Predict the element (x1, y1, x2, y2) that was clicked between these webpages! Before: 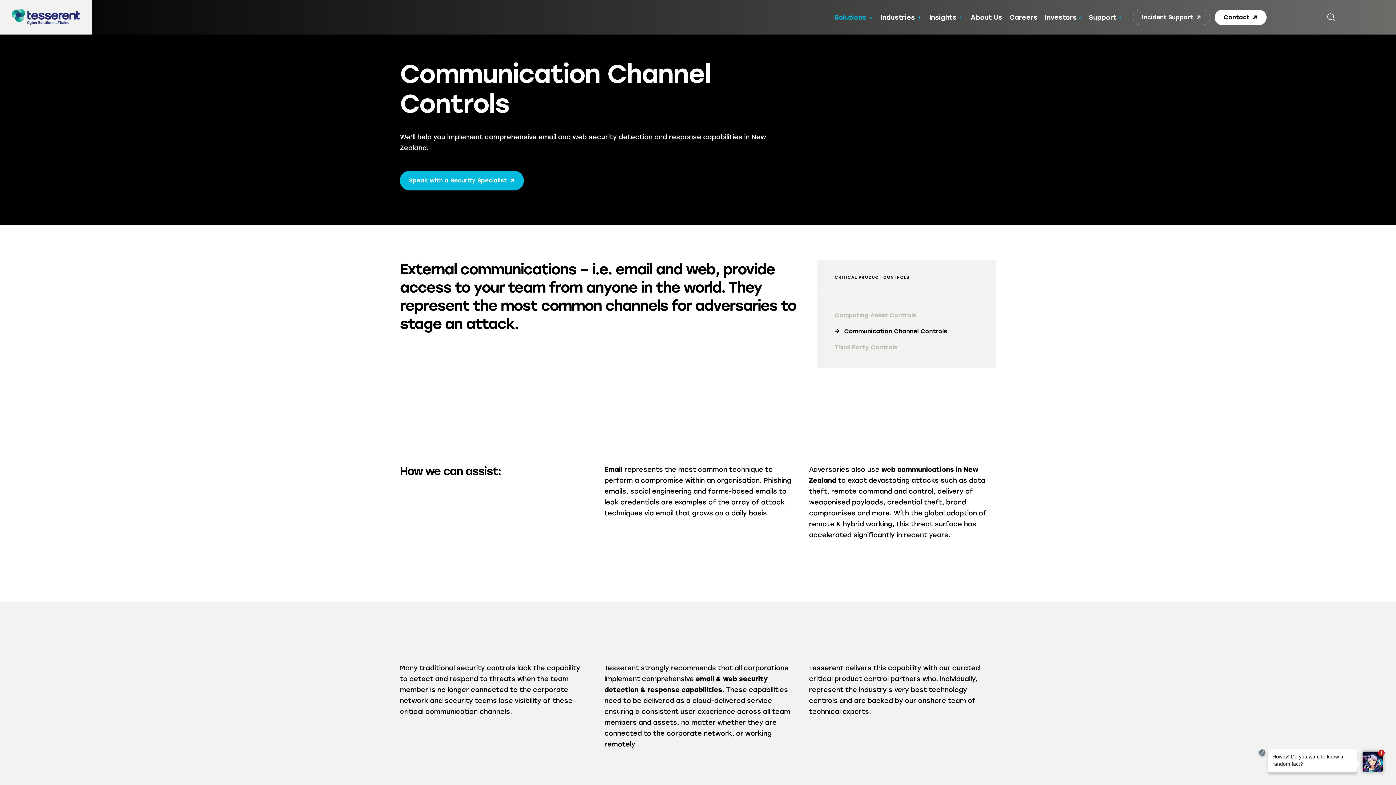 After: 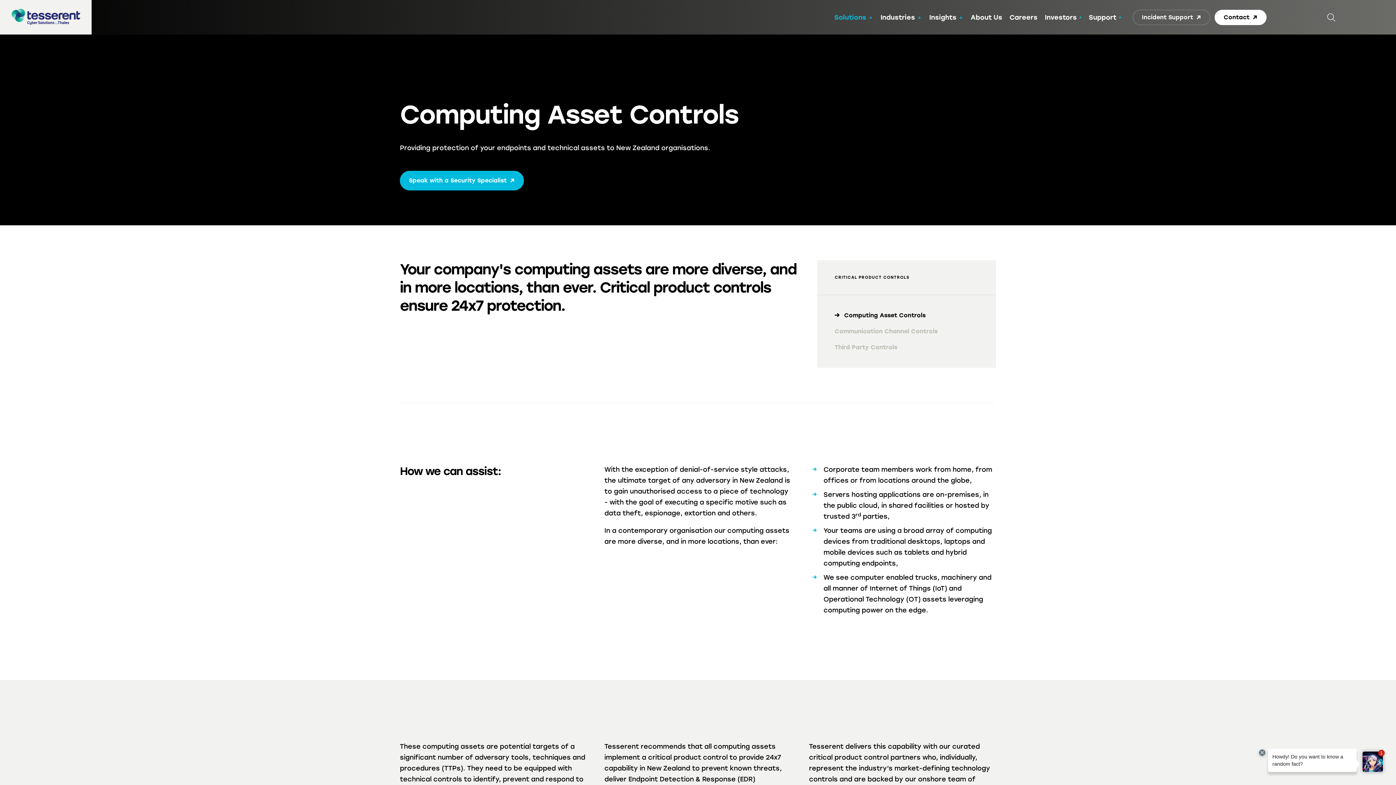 Action: label: Computing Asset Controls bbox: (834, 312, 916, 318)